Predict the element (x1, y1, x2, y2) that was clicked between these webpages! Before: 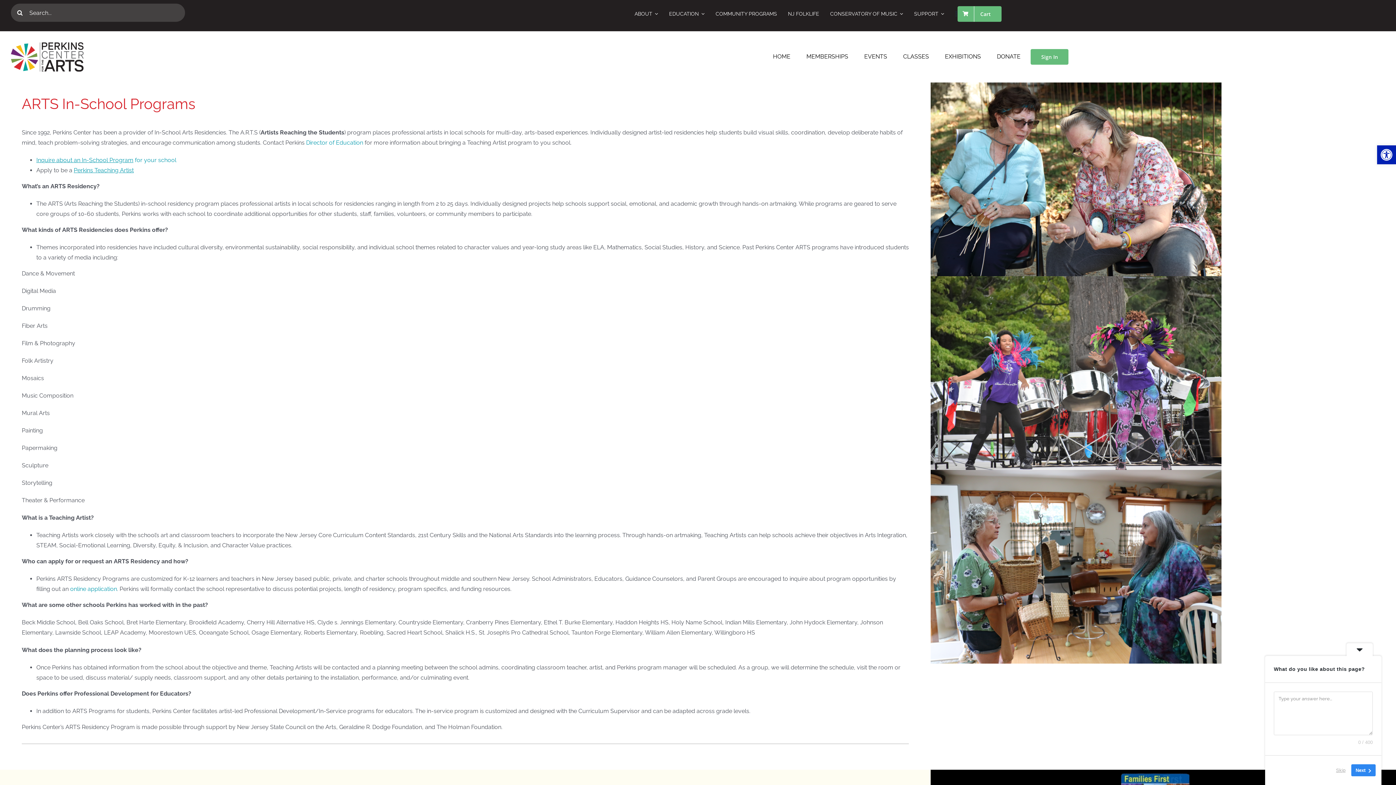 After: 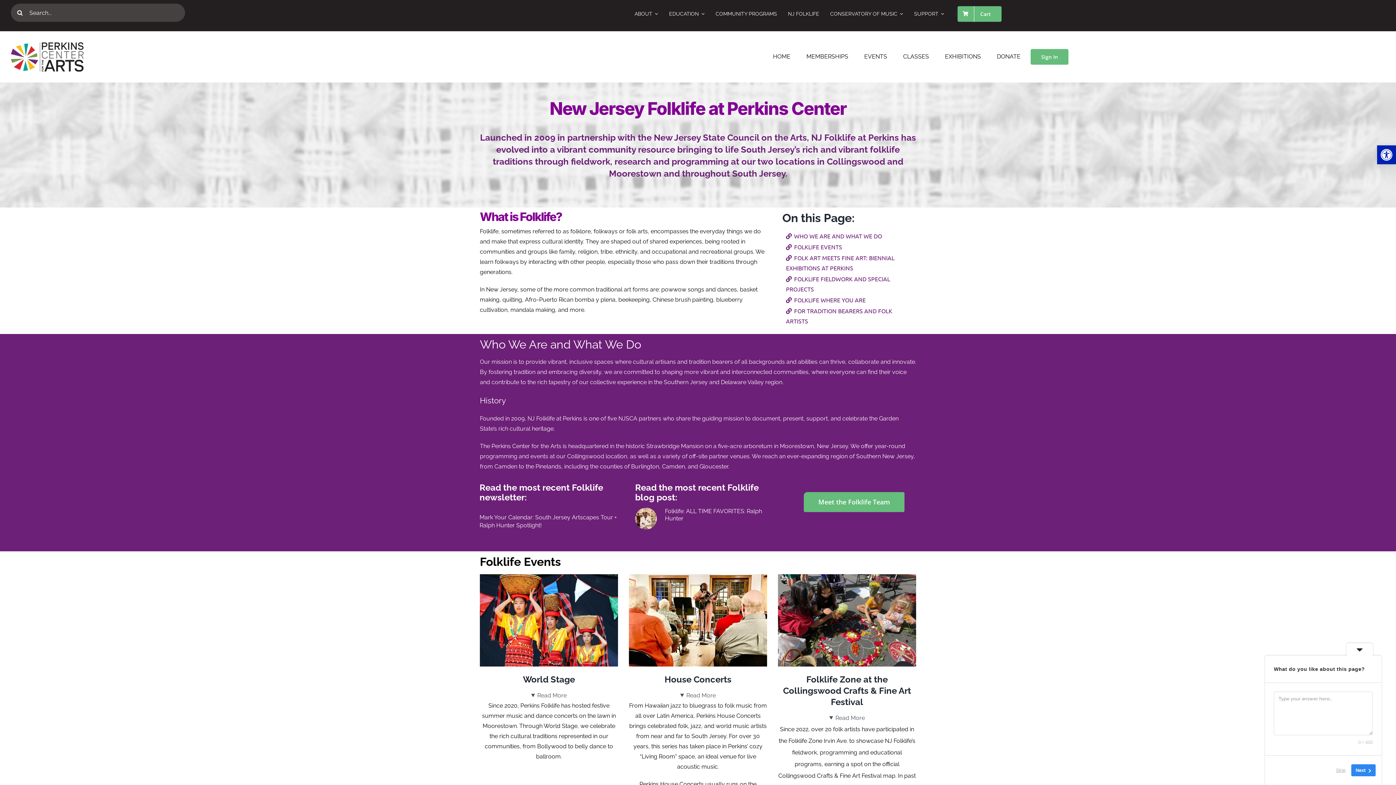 Action: bbox: (777, 3, 819, 24) label: NJ FOLKLIFE